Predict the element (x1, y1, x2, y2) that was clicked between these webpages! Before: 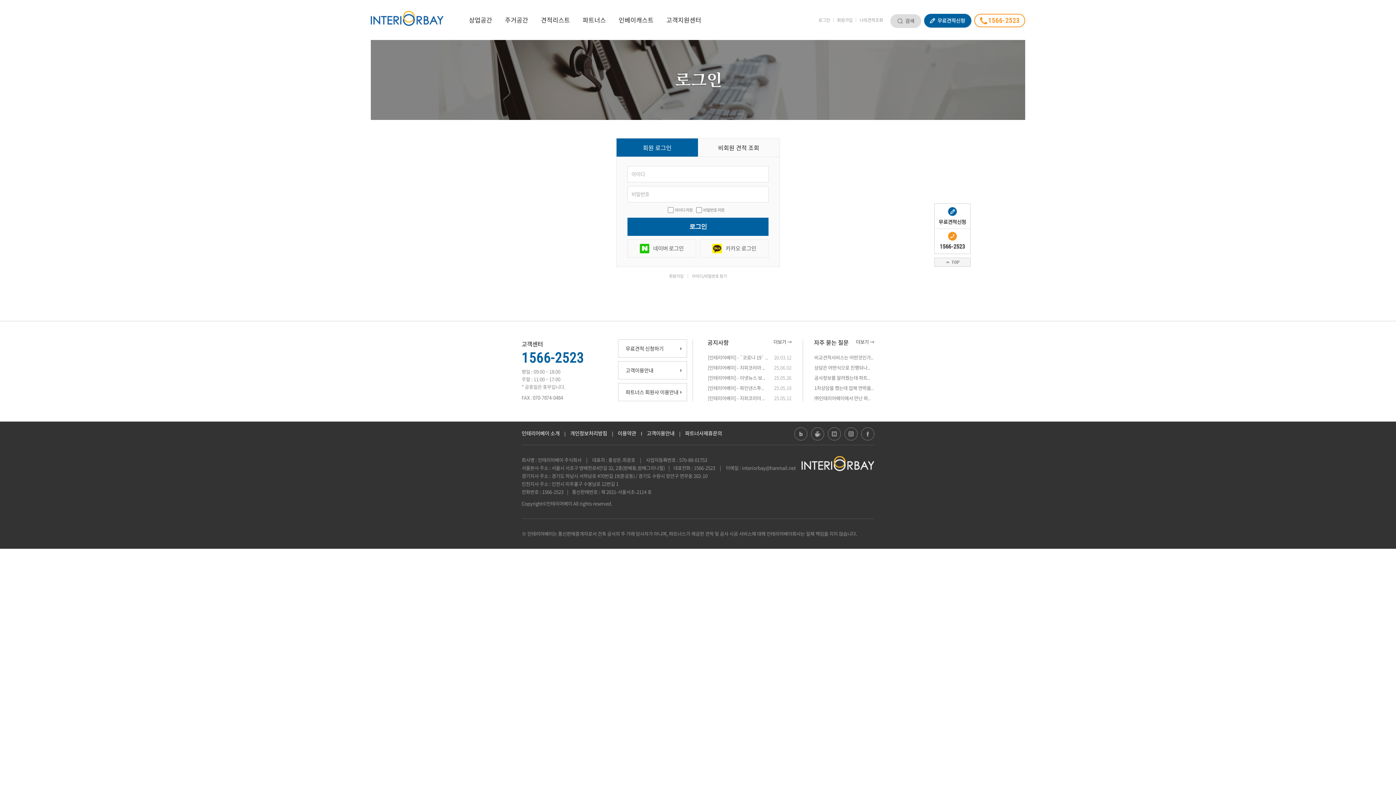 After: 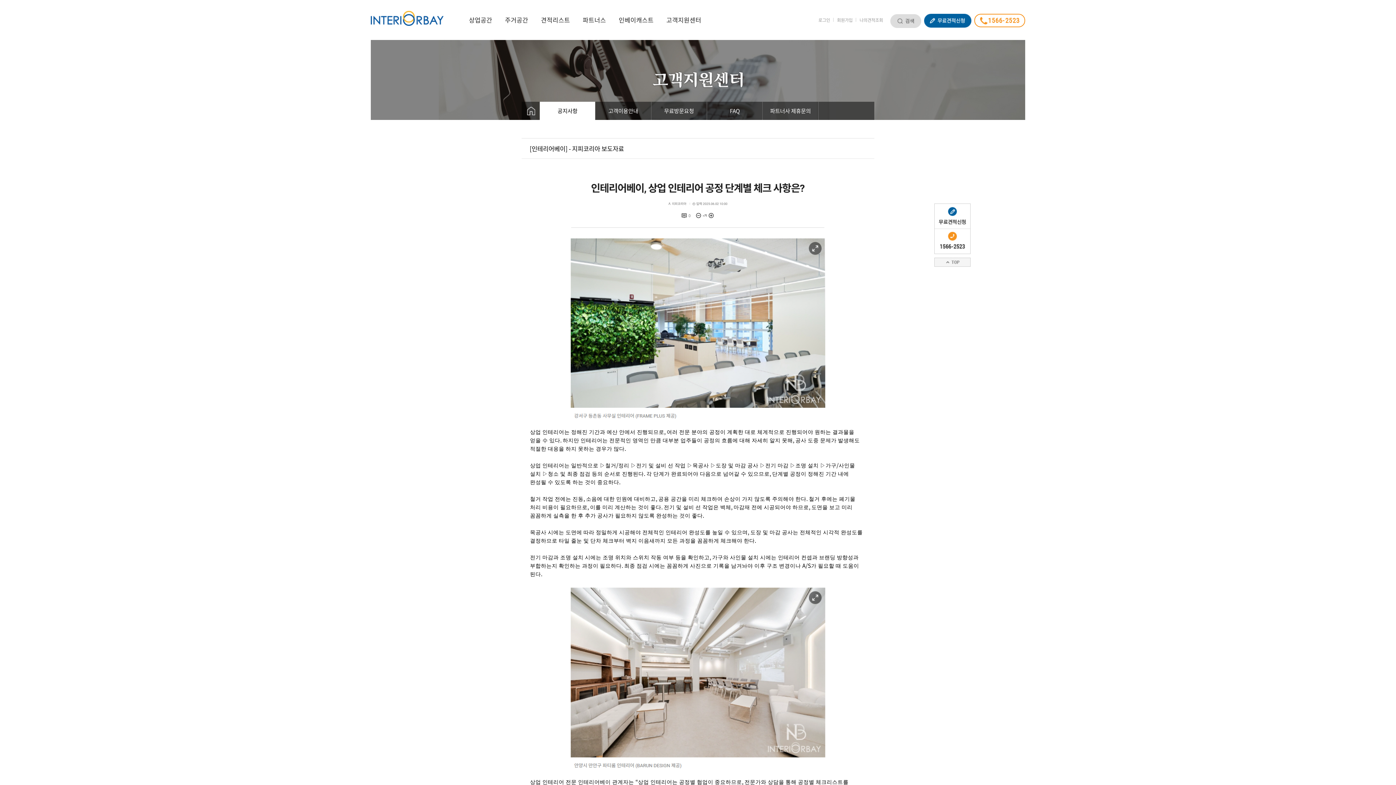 Action: label: [인테리어베이] - 지피코리아 .. bbox: (708, 363, 773, 372)